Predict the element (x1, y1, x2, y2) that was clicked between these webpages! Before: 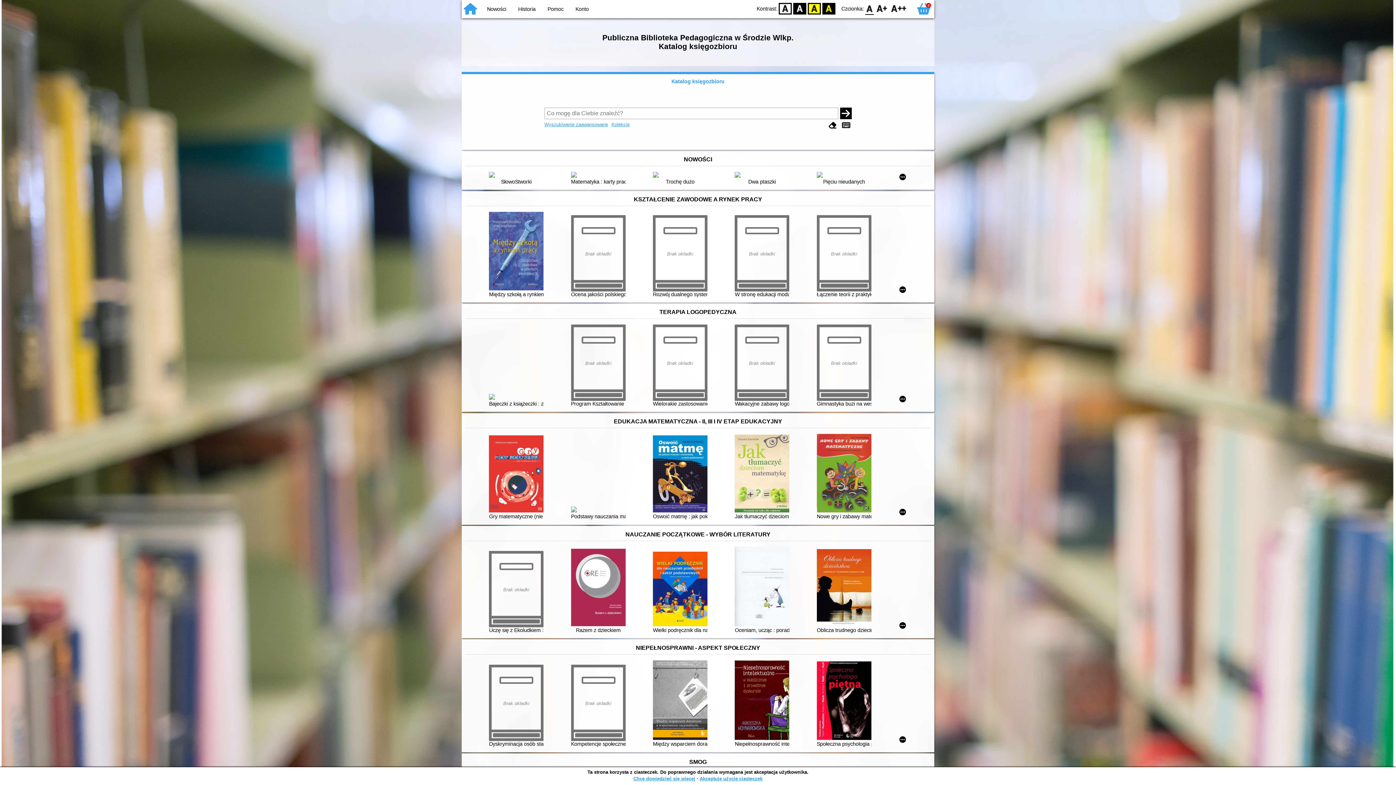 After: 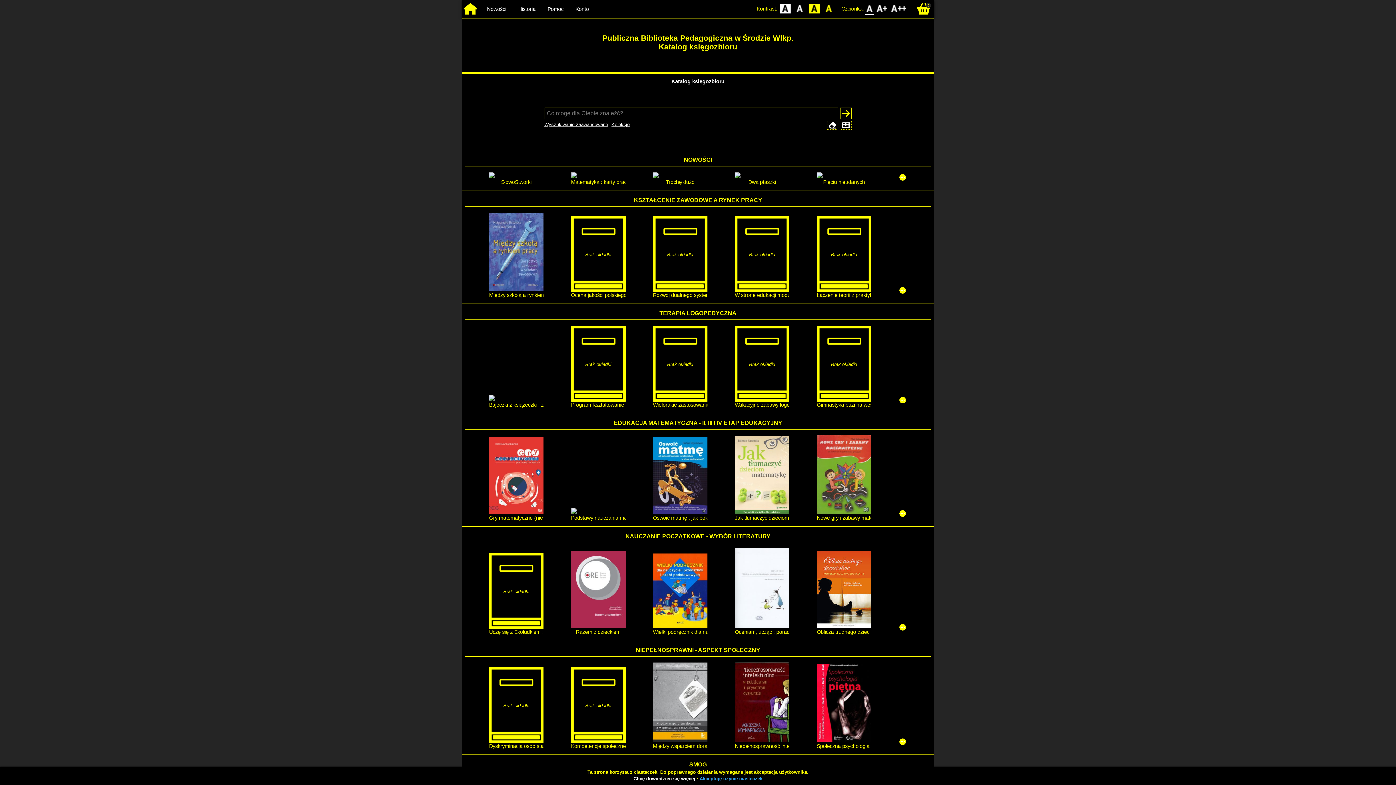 Action: bbox: (822, 2, 835, 14) label: BY